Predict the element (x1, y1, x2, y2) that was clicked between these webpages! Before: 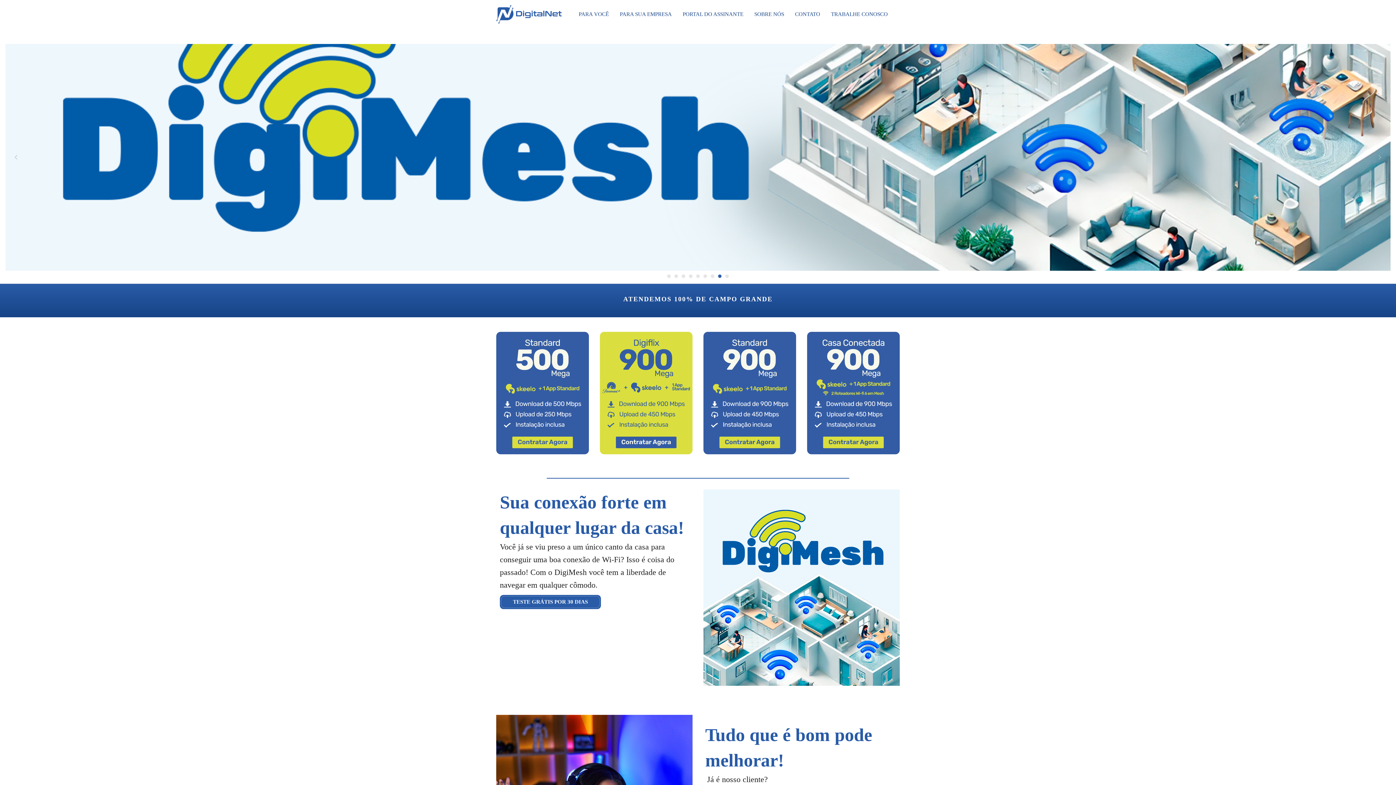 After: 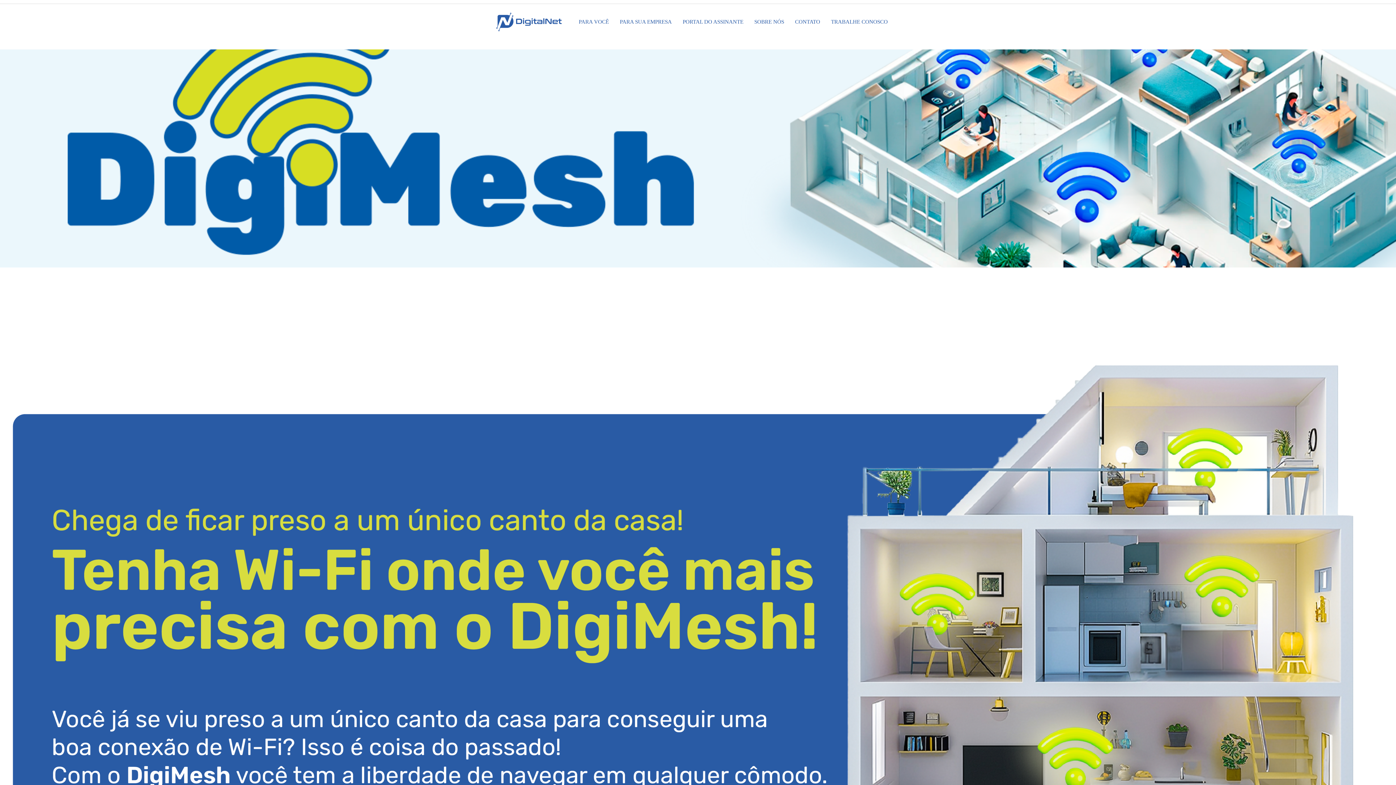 Action: bbox: (500, 595, 601, 609) label: TESTE GRÁTIS POR 30 DIAS